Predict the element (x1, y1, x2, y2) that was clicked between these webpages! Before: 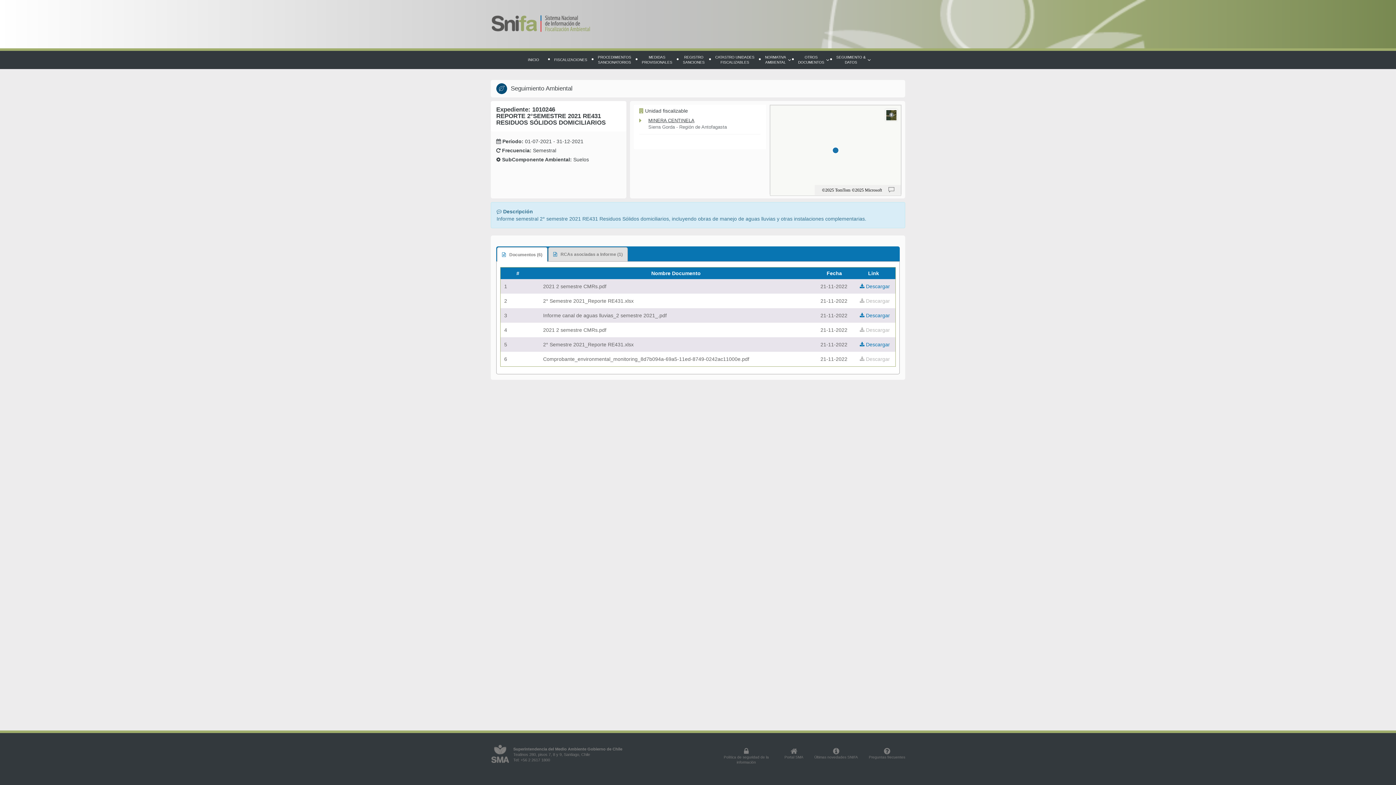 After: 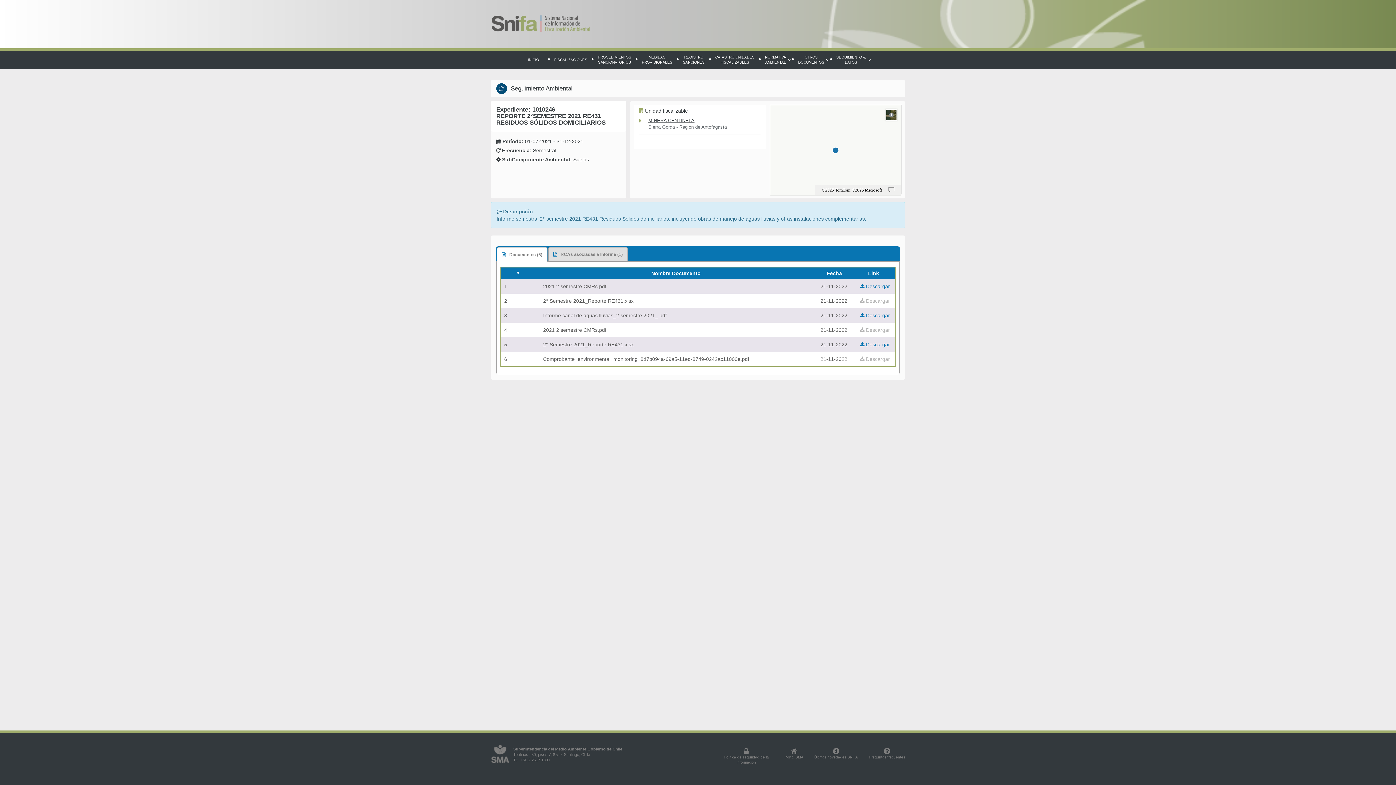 Action: bbox: (887, 186, 895, 193) label: Provide Map Data Feedback